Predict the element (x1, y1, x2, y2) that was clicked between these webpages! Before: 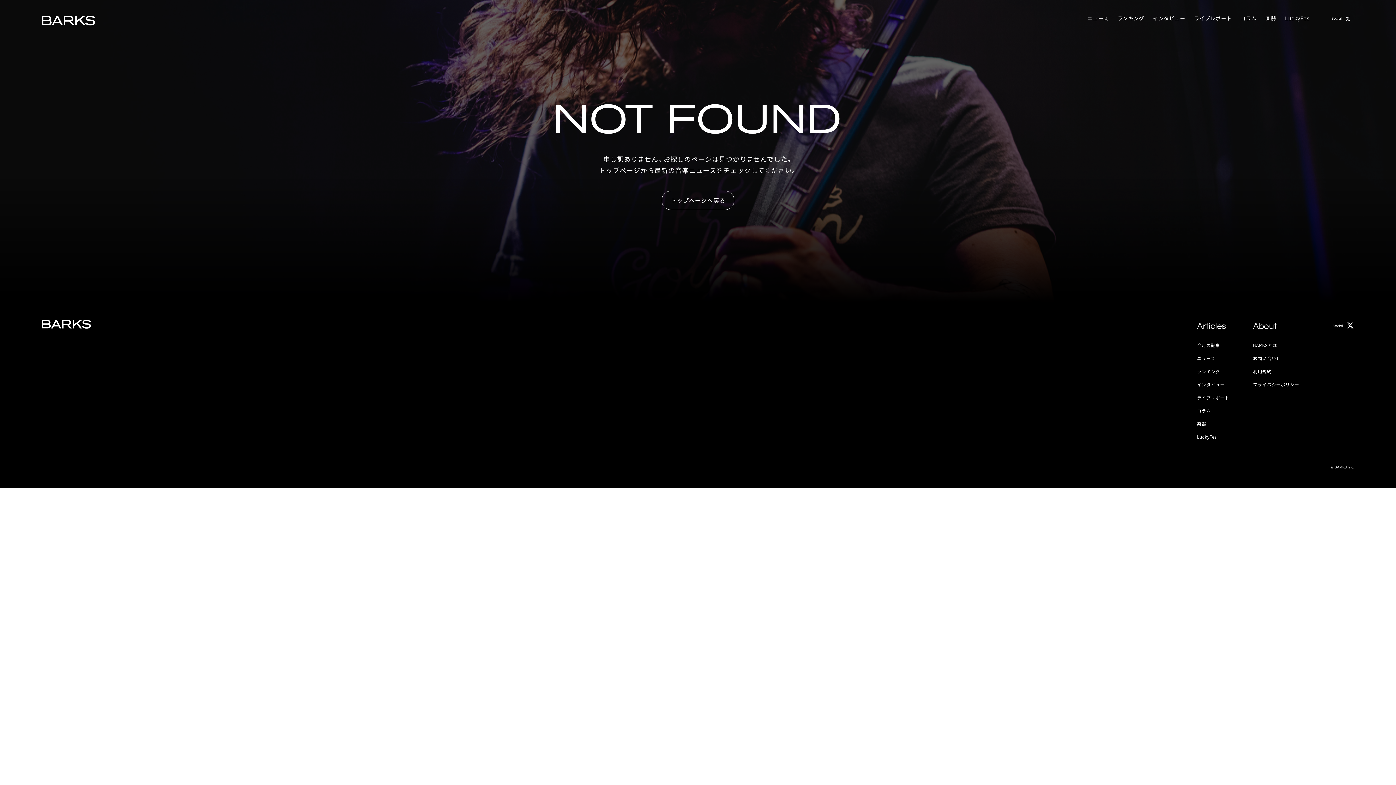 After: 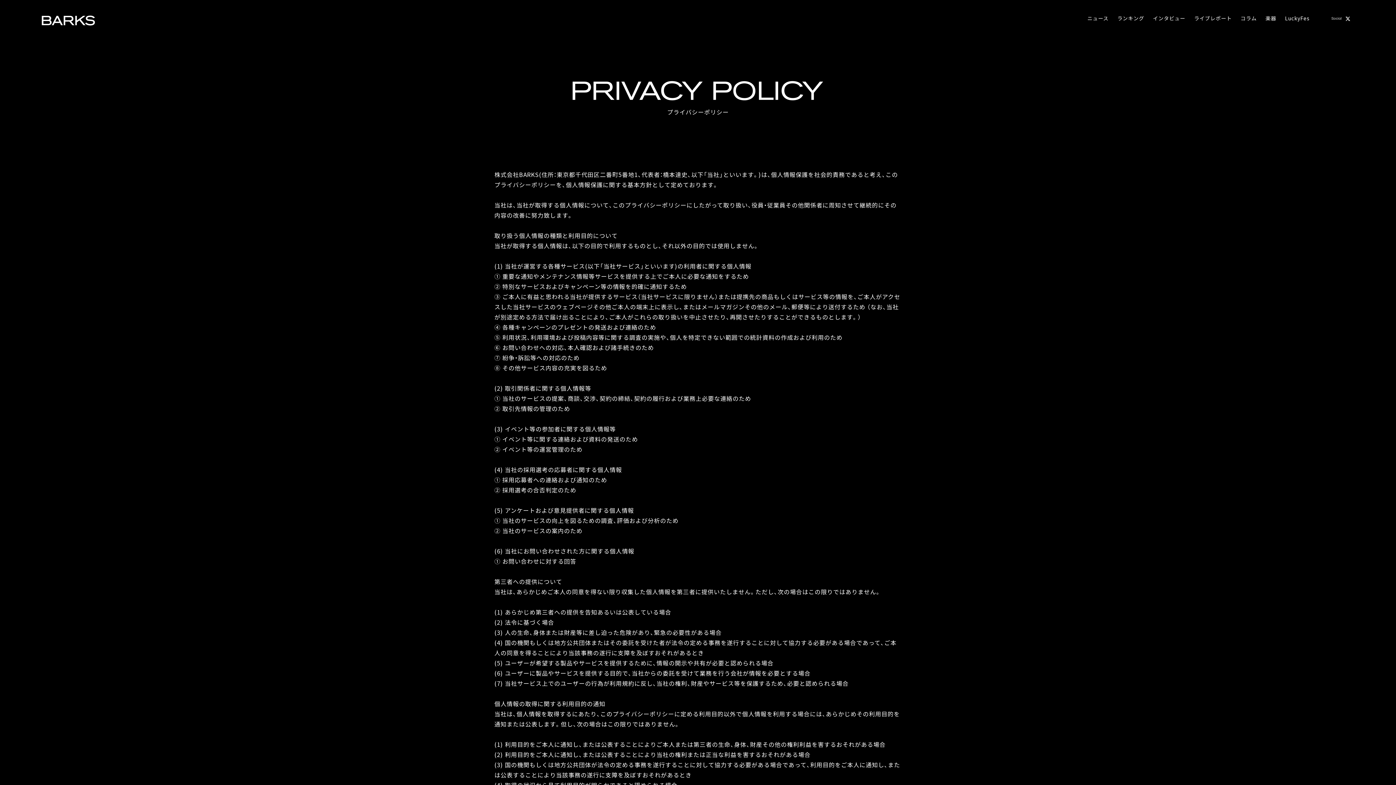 Action: label: プライバシーポリシー bbox: (1253, 381, 1299, 387)